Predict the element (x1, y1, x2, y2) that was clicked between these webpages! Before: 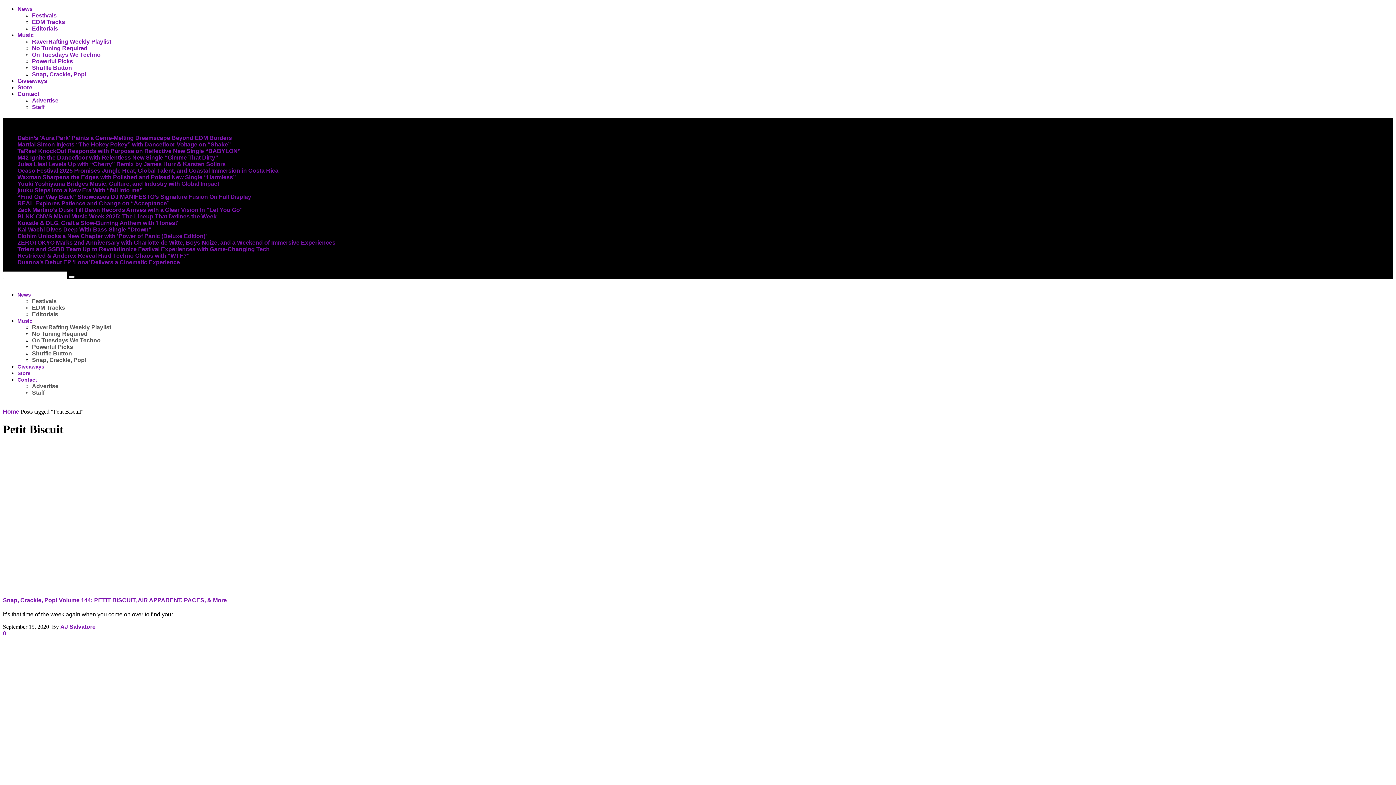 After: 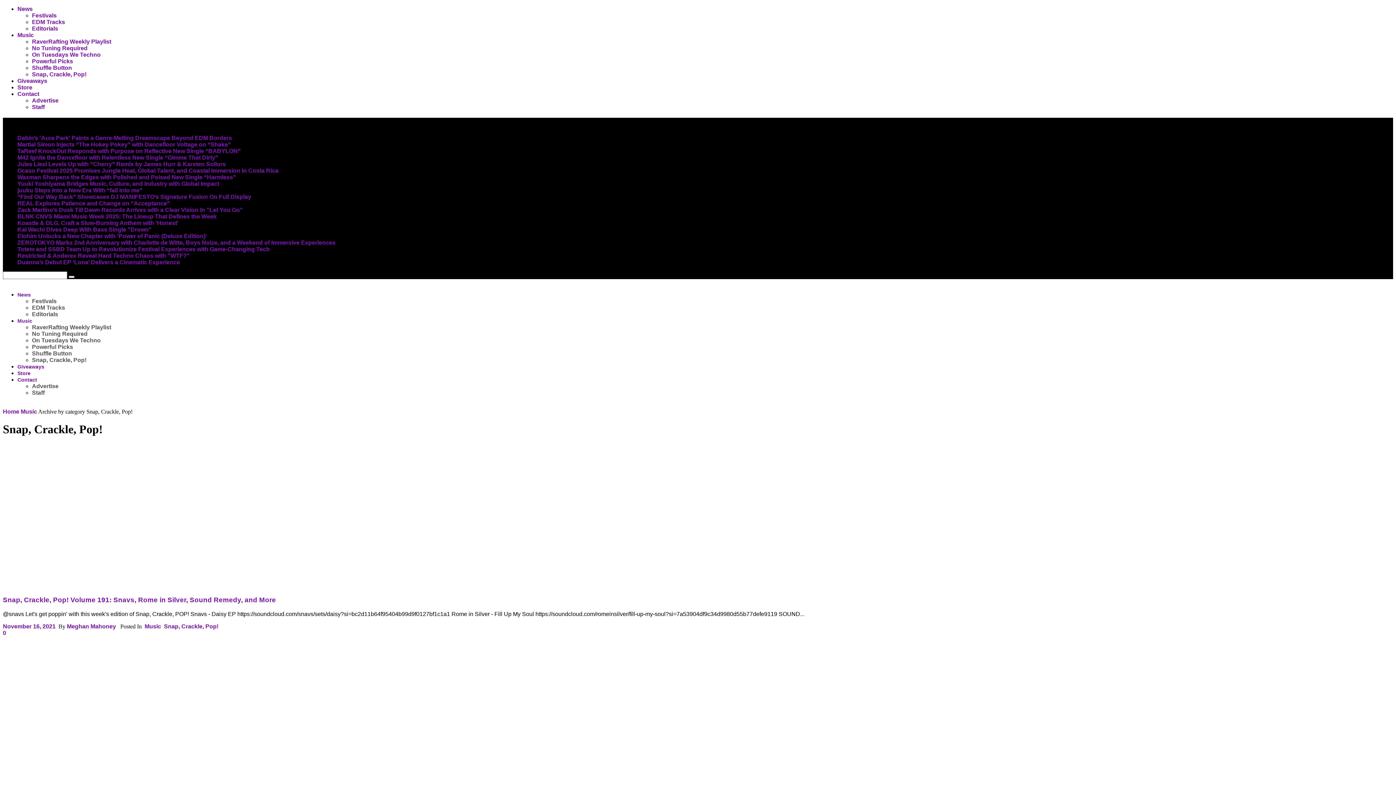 Action: label: Snap, Crackle, Pop! bbox: (32, 357, 86, 363)